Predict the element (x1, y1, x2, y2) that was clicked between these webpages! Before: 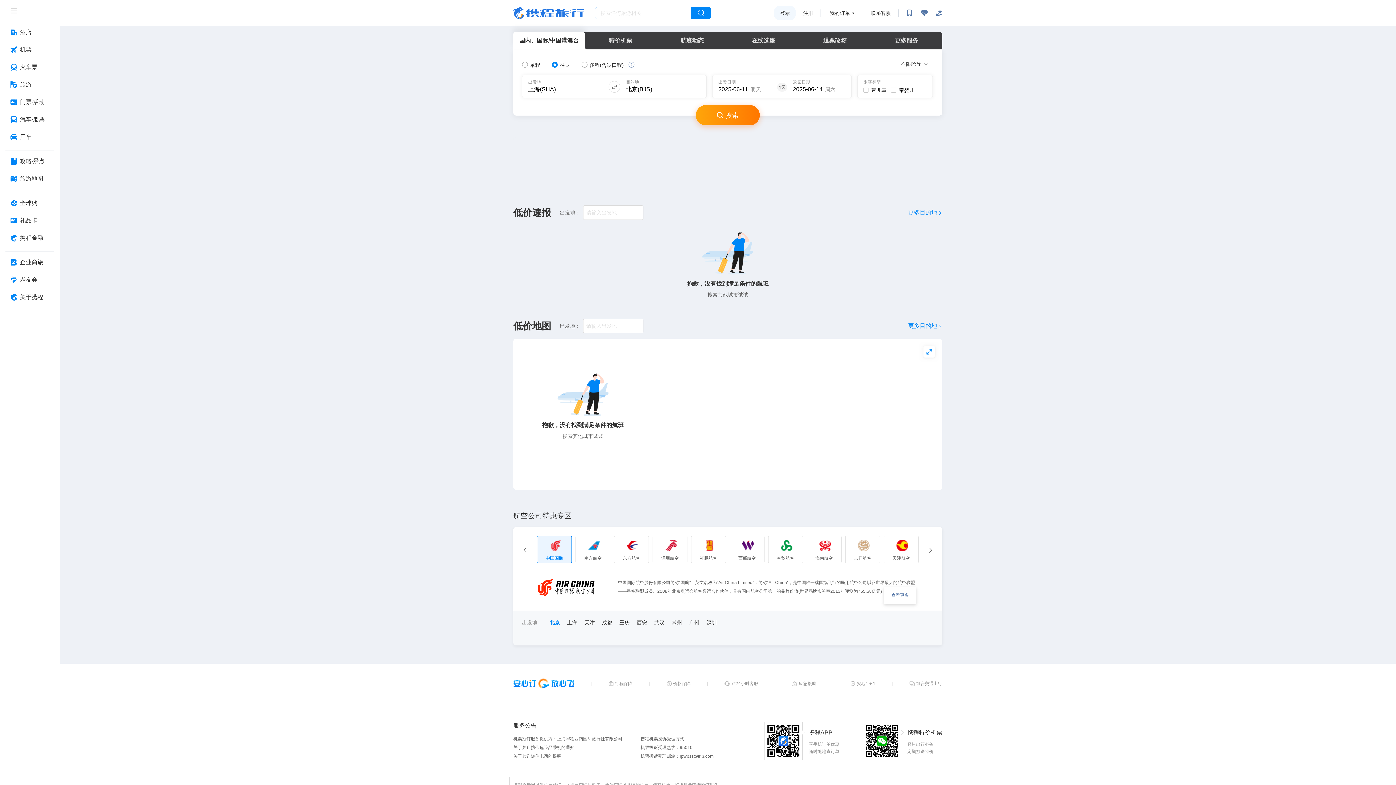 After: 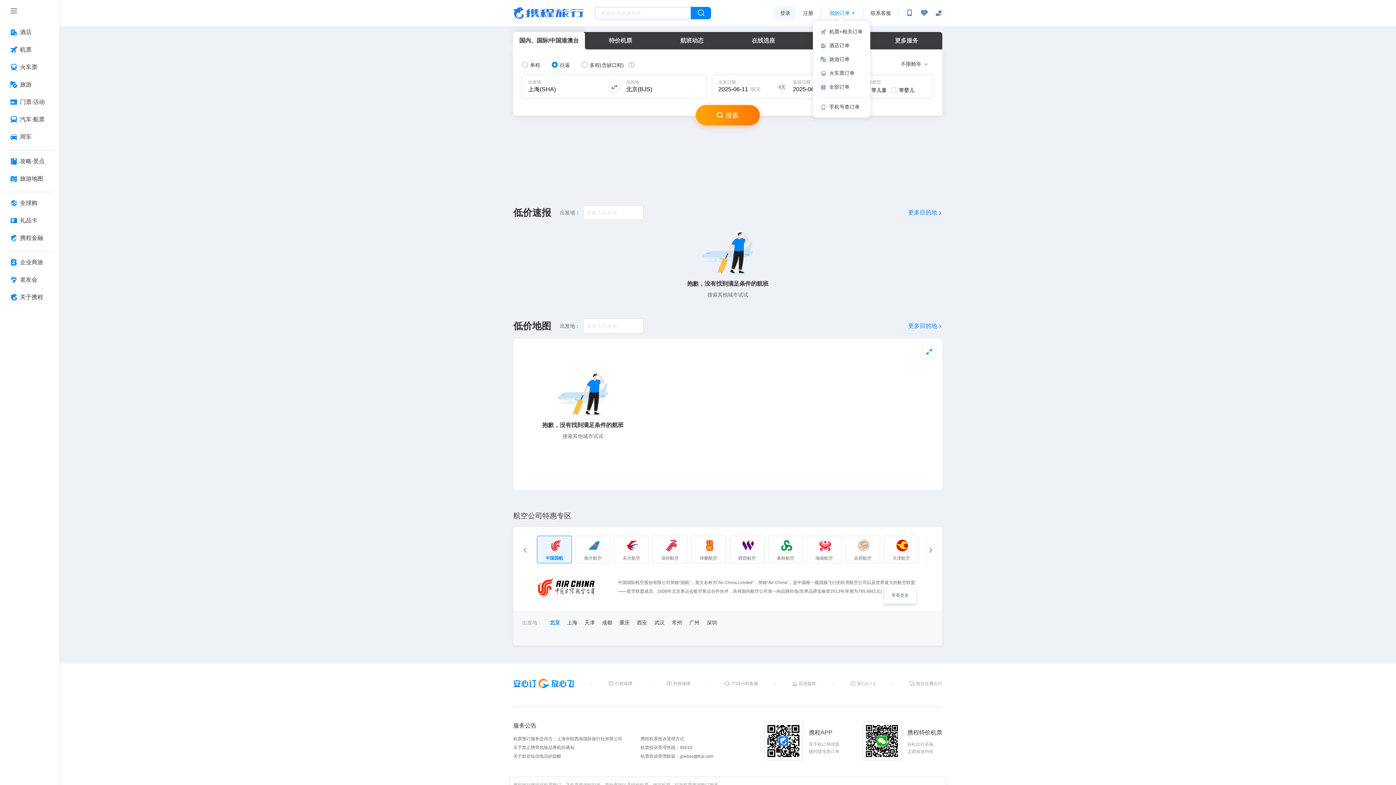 Action: label: 我的订单 bbox: (828, 10, 850, 15)